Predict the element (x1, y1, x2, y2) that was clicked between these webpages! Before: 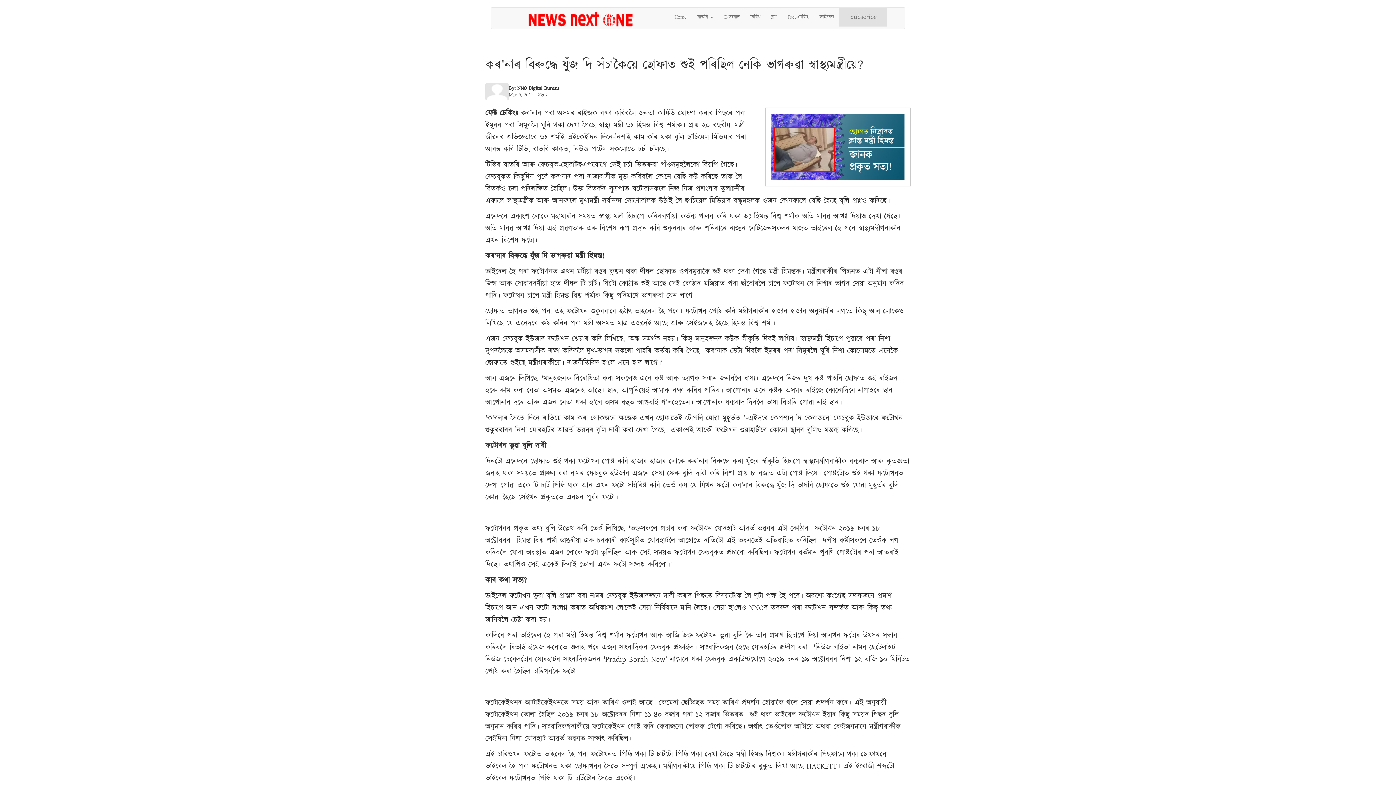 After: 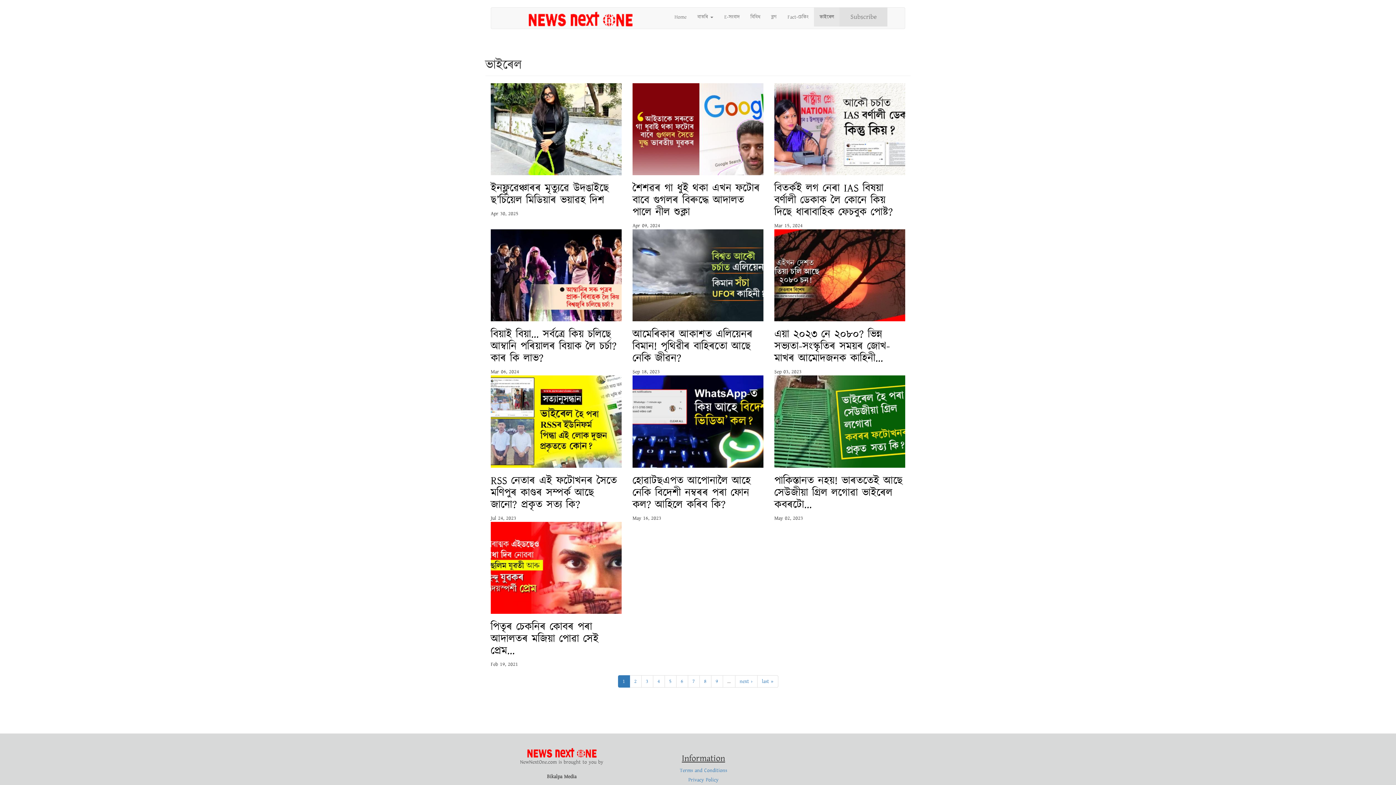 Action: bbox: (814, 7, 839, 26) label: ভাইৰেল